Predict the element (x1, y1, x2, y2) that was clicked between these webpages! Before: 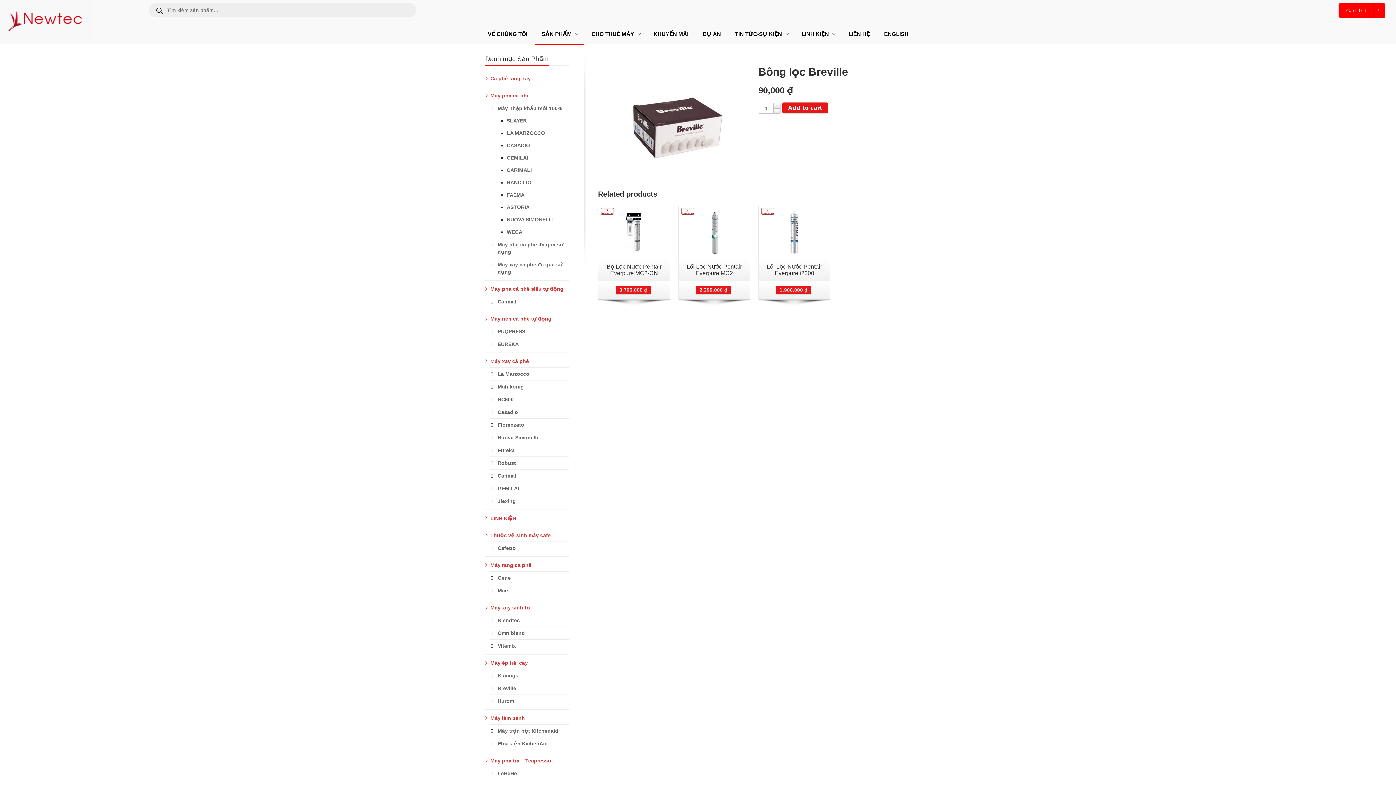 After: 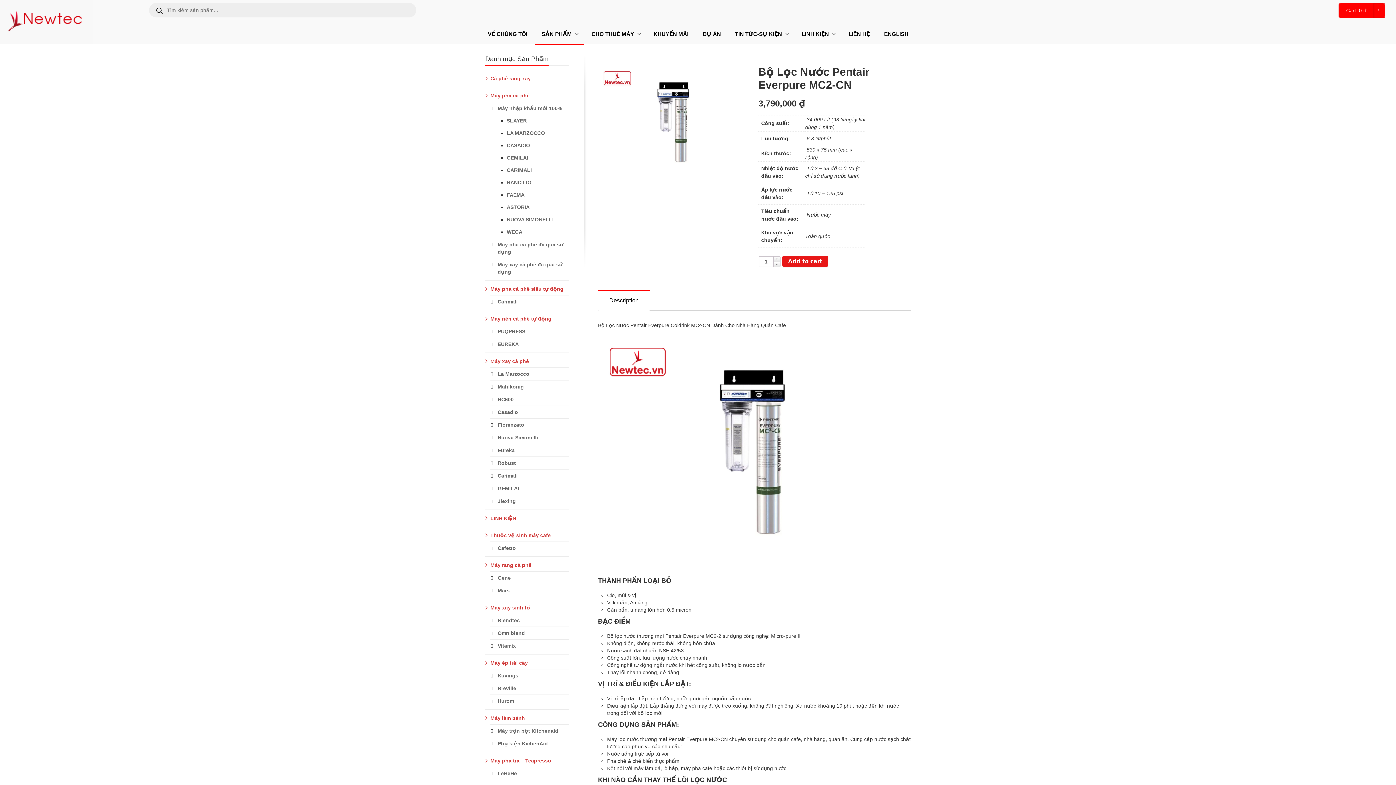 Action: bbox: (598, 259, 669, 281) label: Bộ Lọc Nước Pentair Everpure MC2-CN